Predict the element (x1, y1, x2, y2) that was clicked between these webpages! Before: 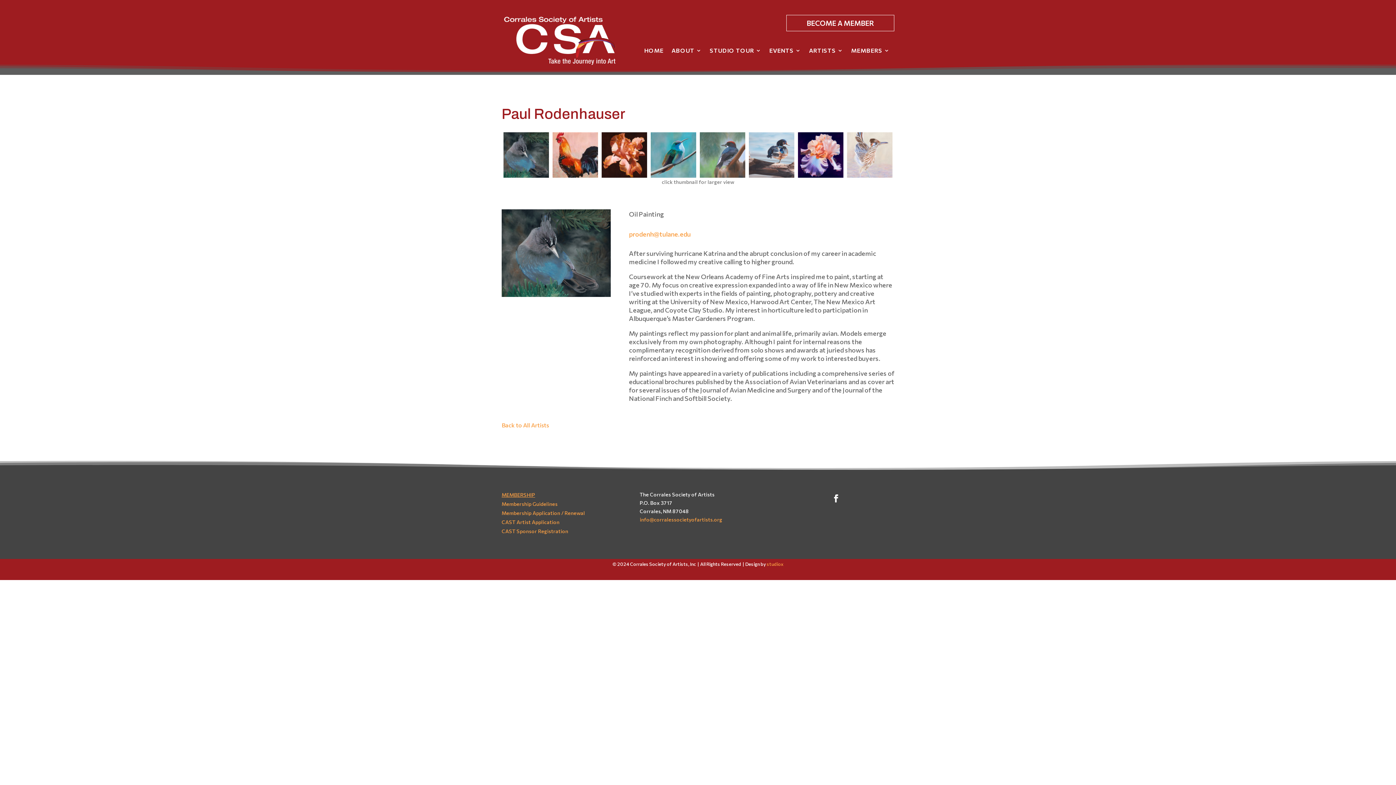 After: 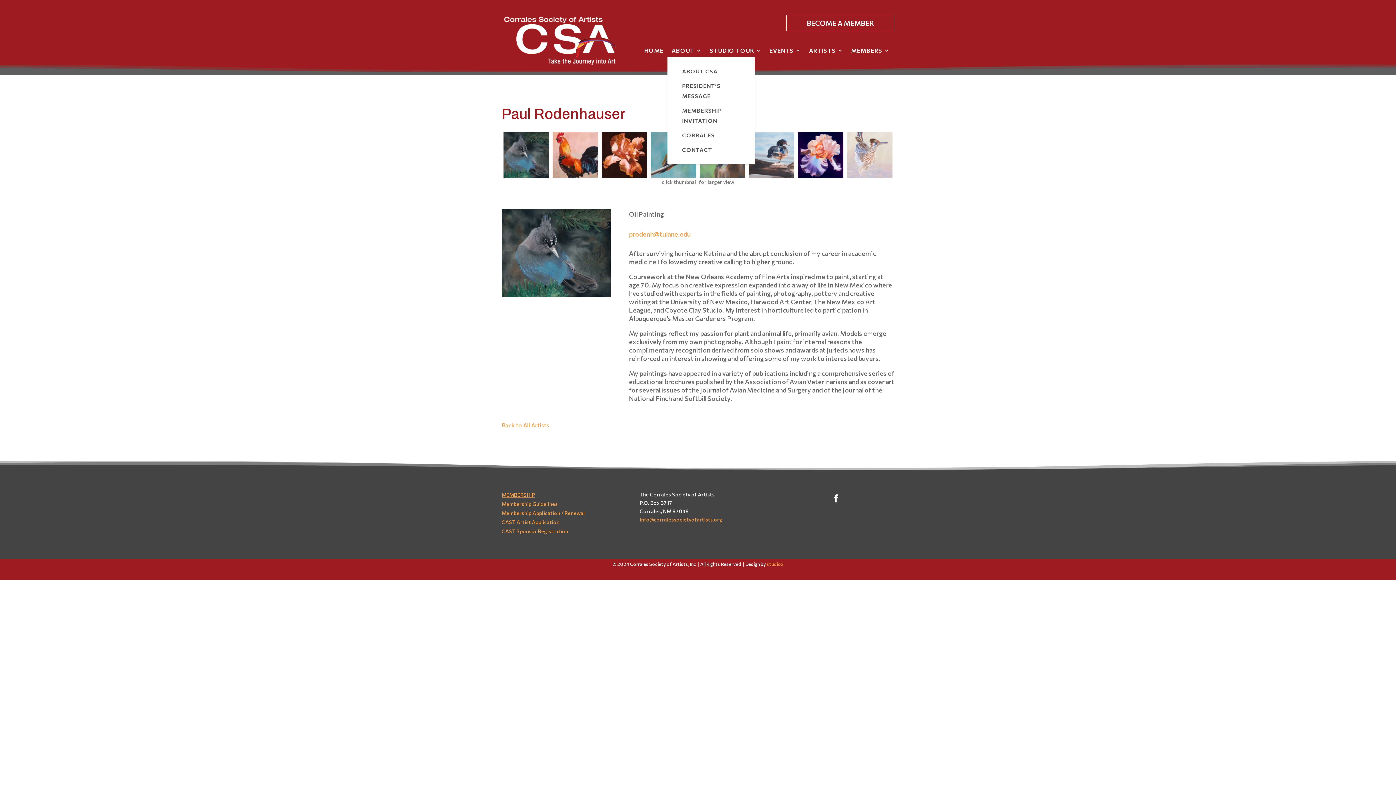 Action: bbox: (671, 48, 701, 56) label: ABOUT